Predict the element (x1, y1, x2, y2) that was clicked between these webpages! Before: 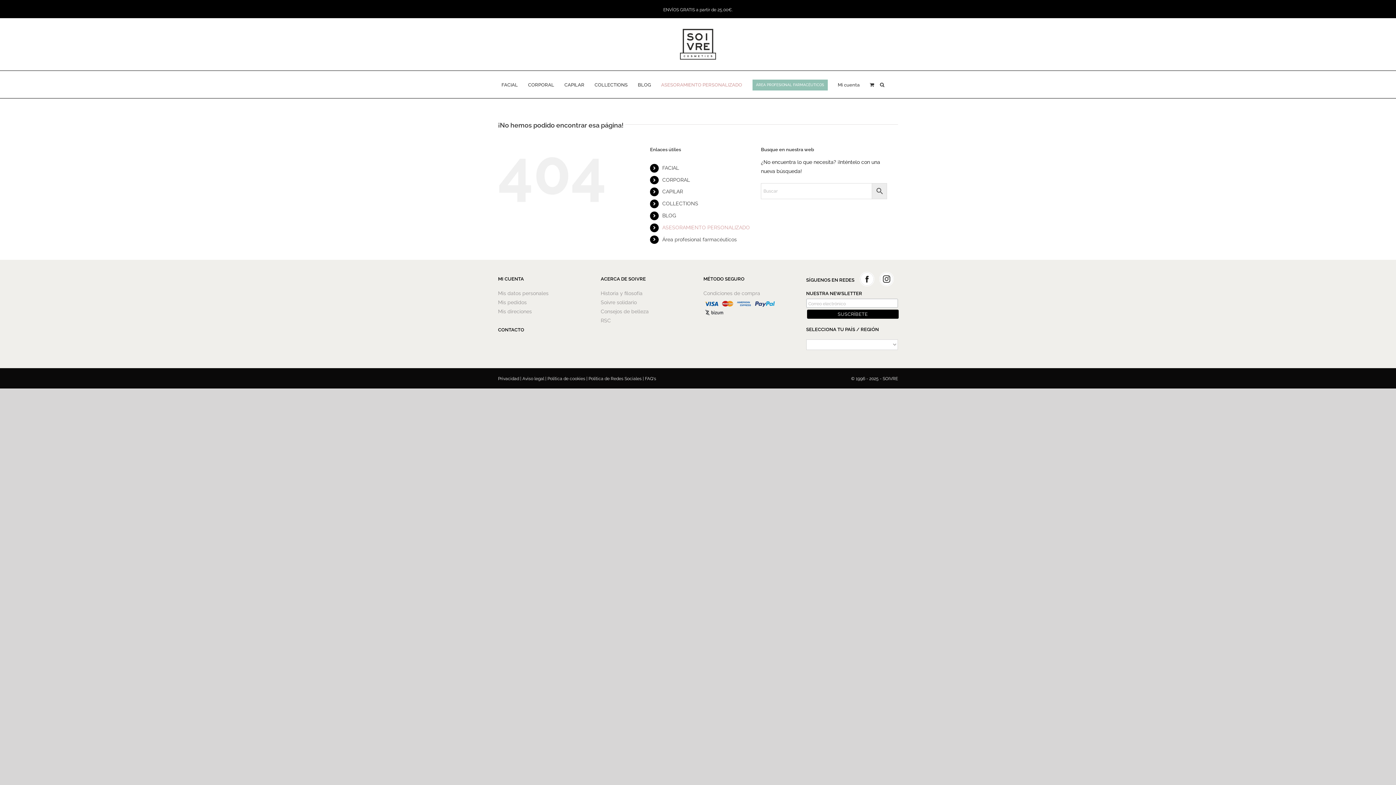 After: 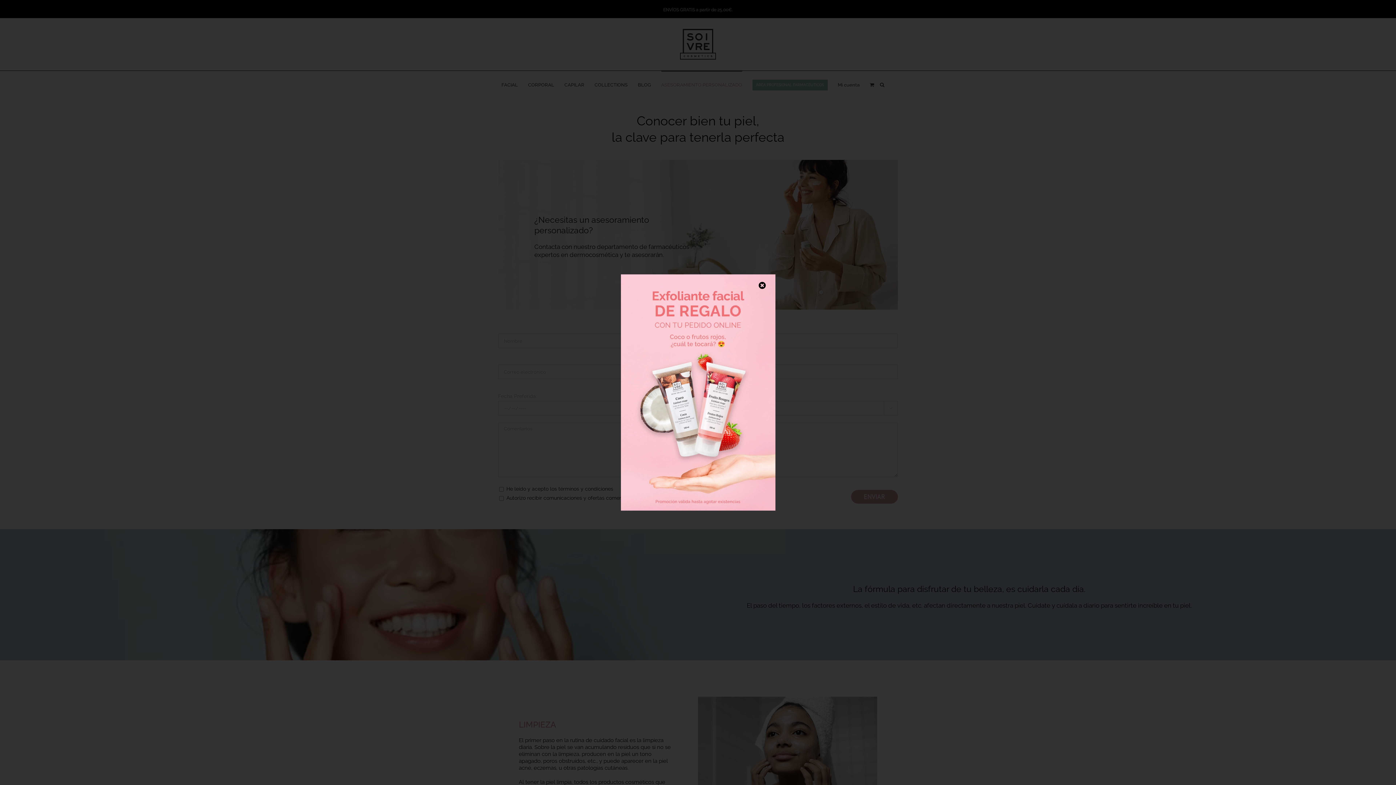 Action: bbox: (661, 70, 742, 98) label: ASESORAMIENTO PERSONALIZADO